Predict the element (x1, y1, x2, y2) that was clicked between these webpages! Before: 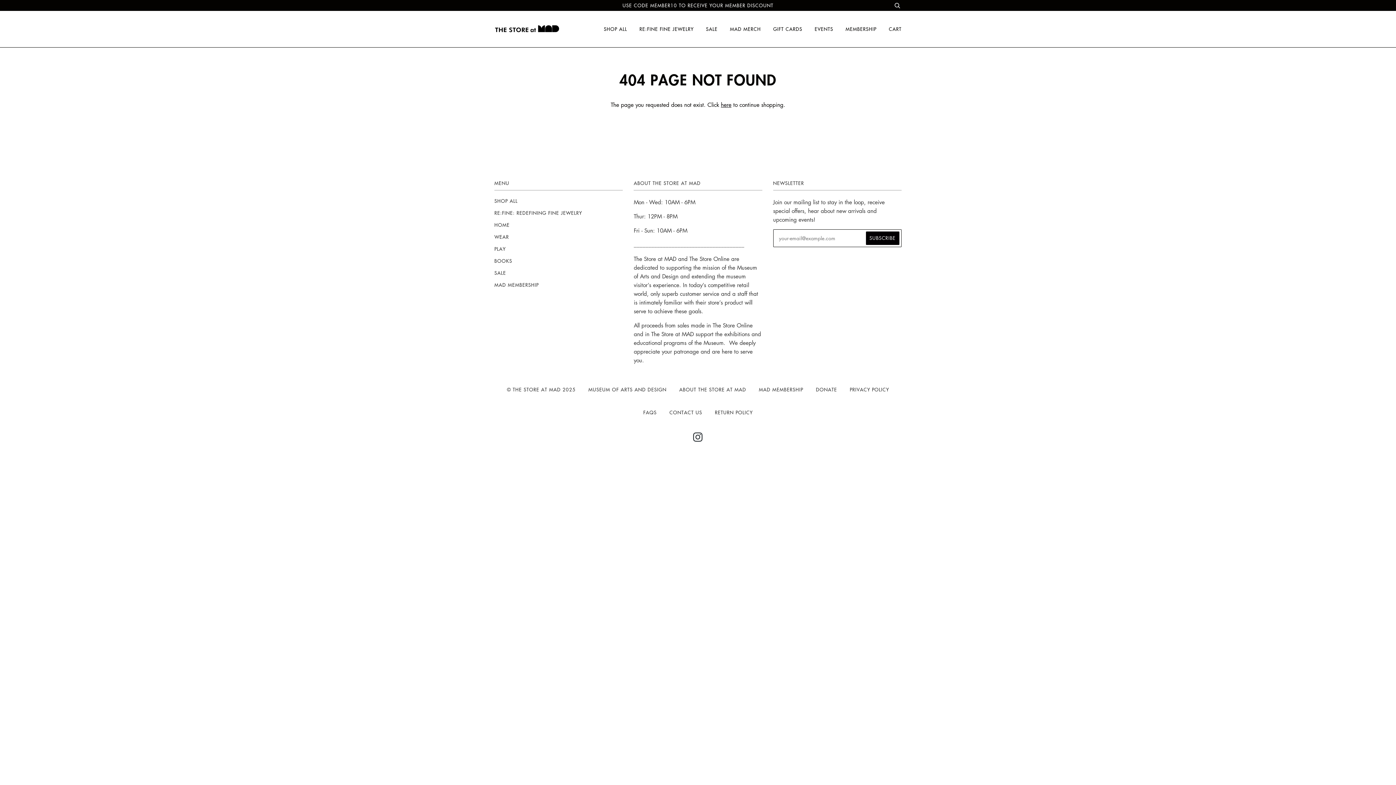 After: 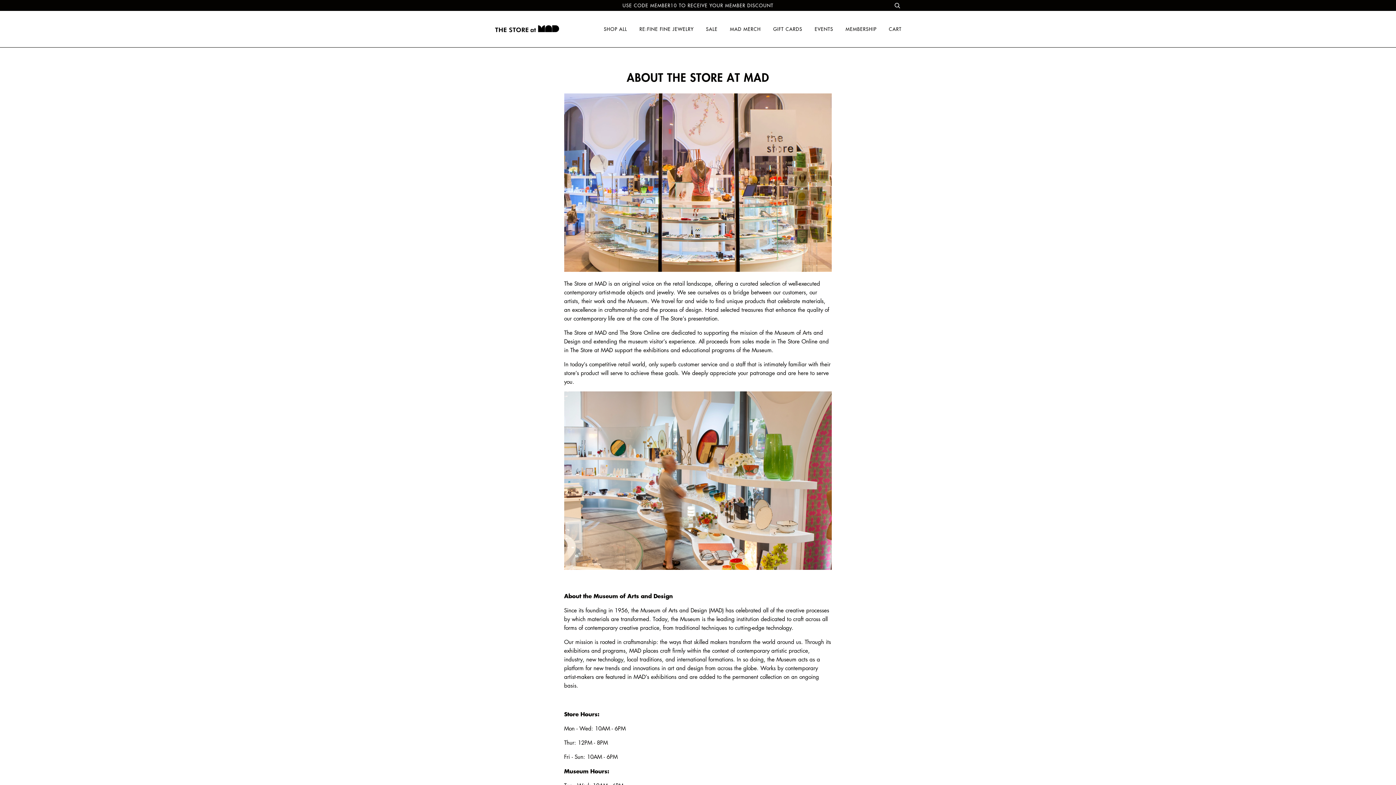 Action: label: ABOUT THE STORE AT MAD bbox: (679, 386, 746, 392)